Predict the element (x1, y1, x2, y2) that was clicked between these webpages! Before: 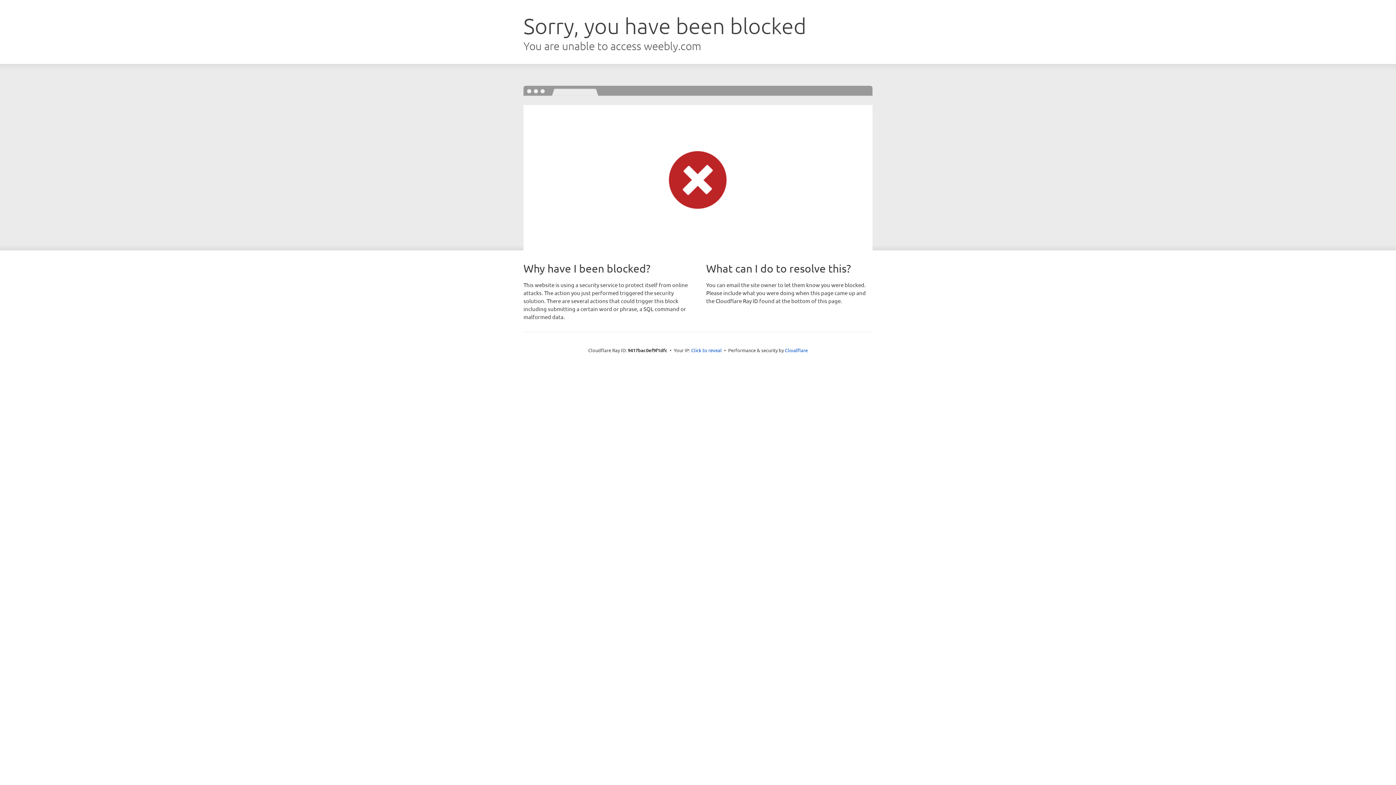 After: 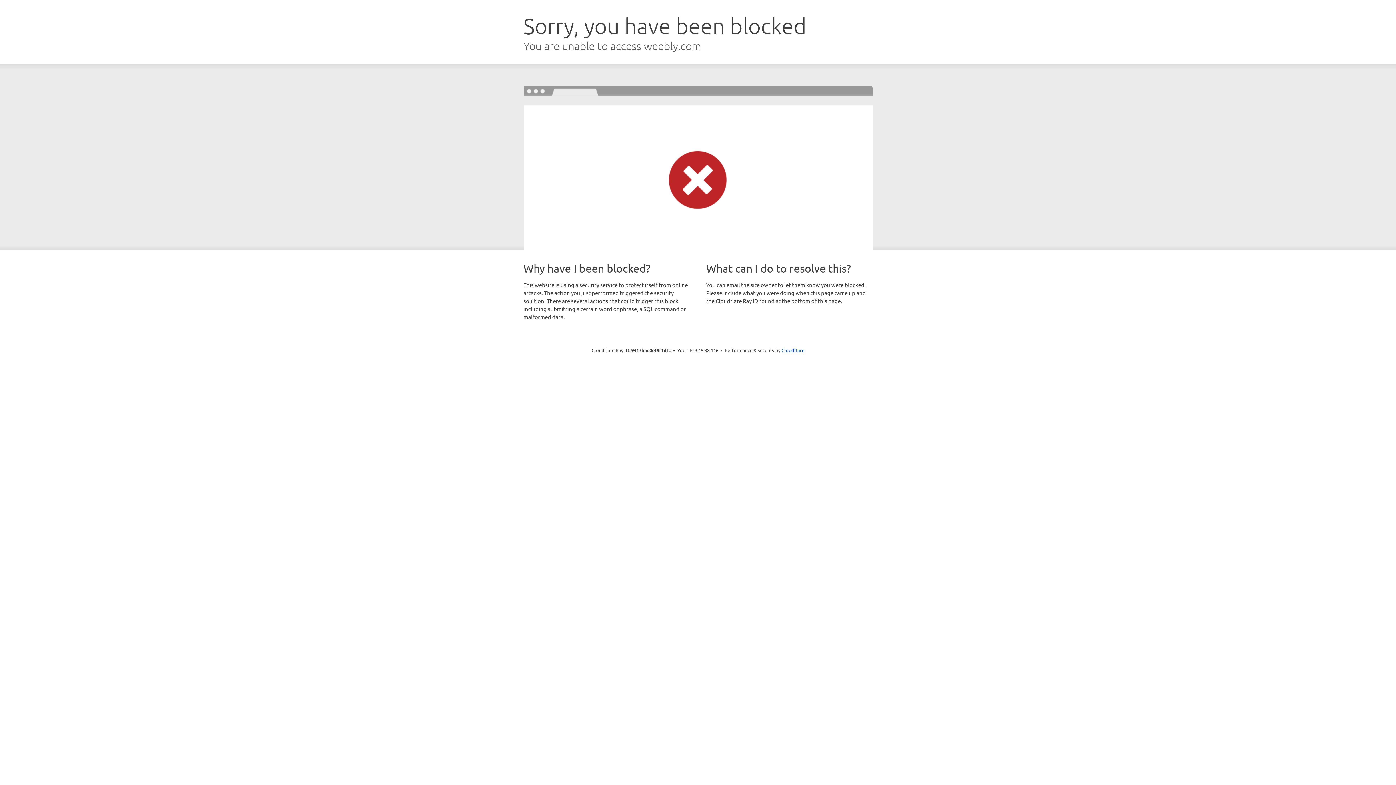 Action: label: Click to reveal bbox: (691, 346, 722, 353)